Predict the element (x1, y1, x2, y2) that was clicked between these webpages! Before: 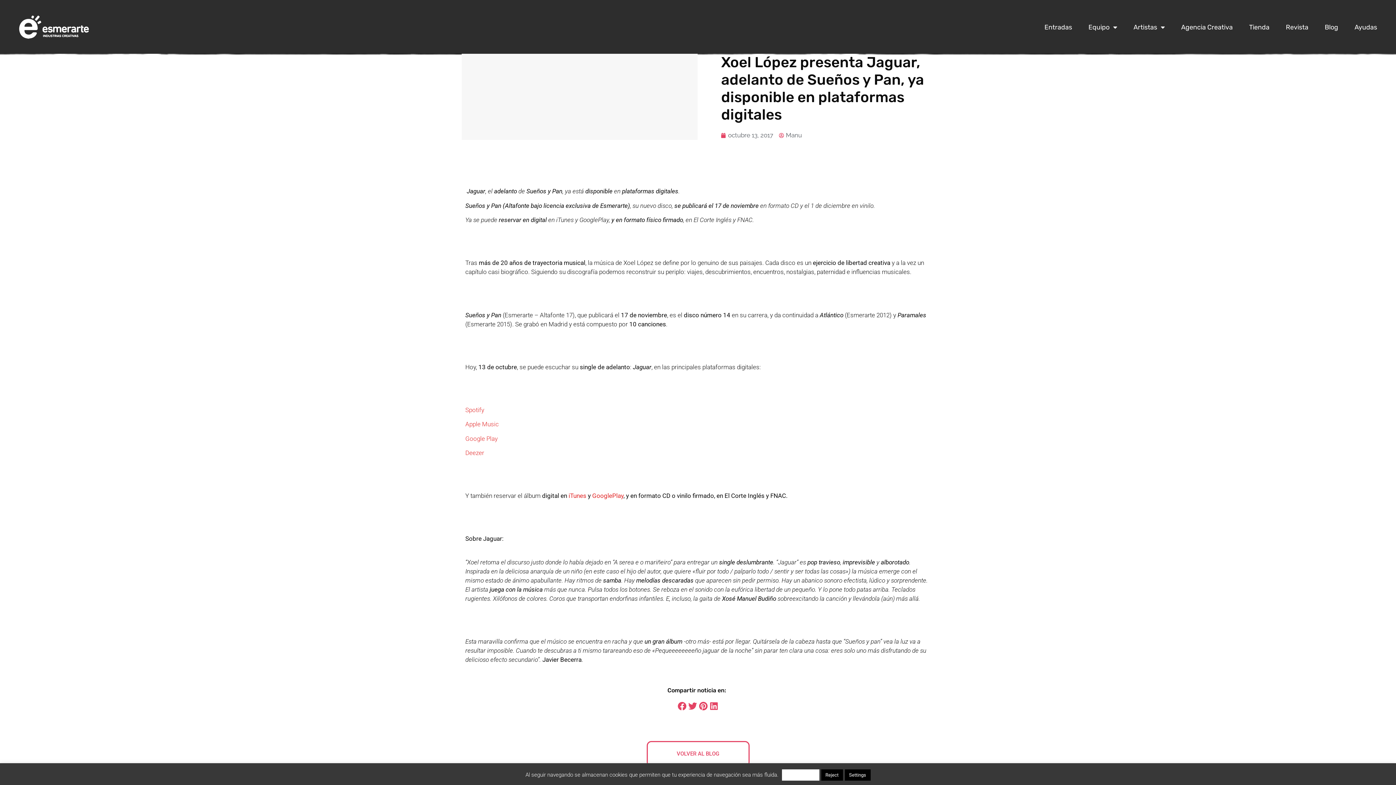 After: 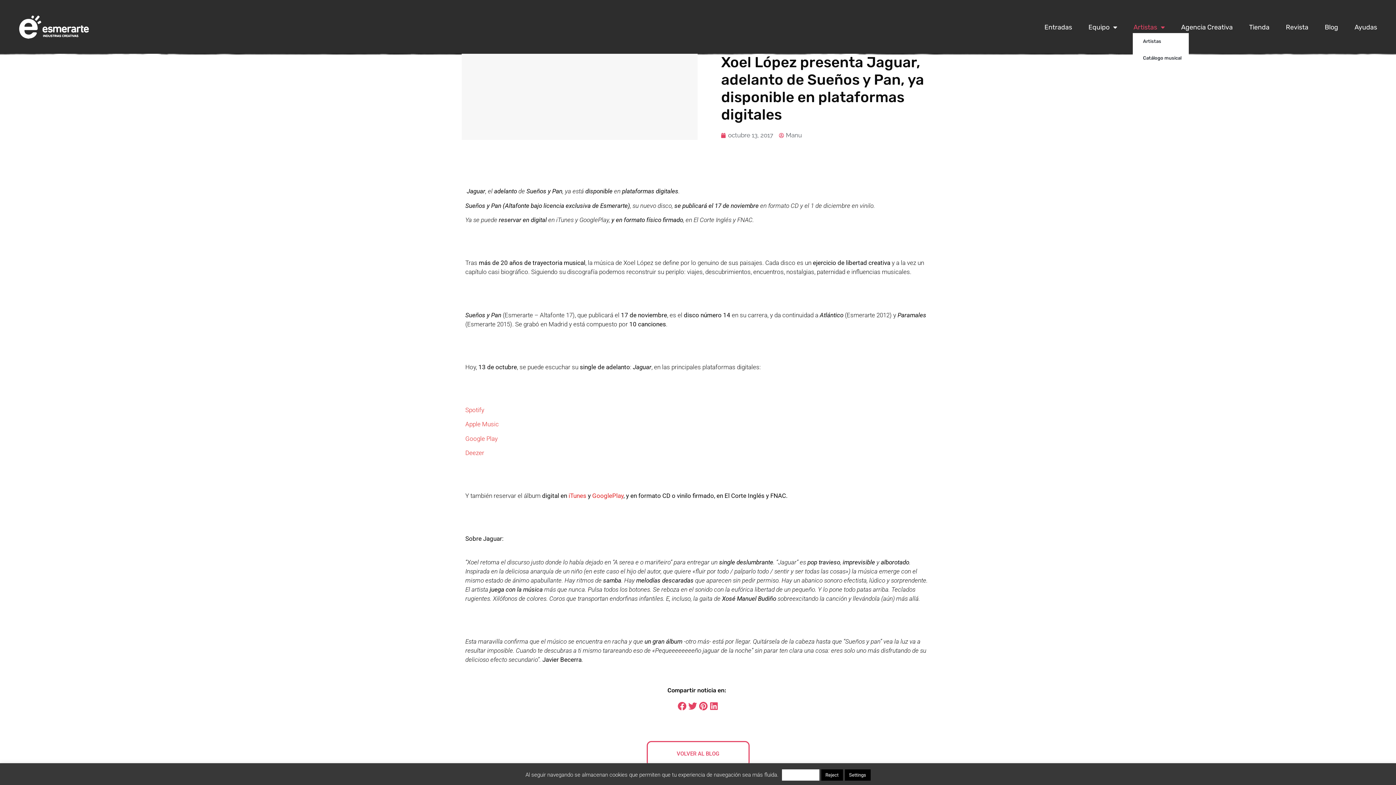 Action: bbox: (1133, 21, 1165, 33) label: Artistas